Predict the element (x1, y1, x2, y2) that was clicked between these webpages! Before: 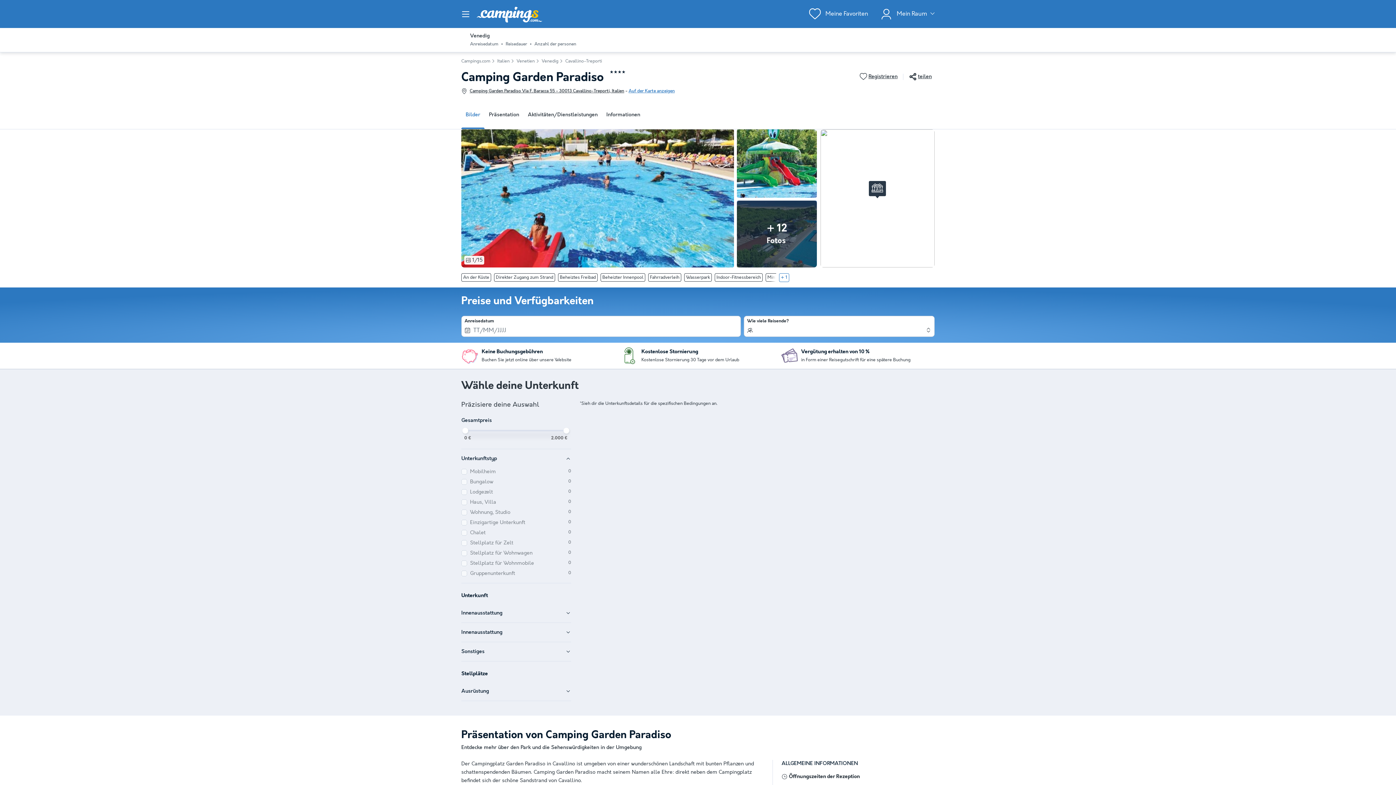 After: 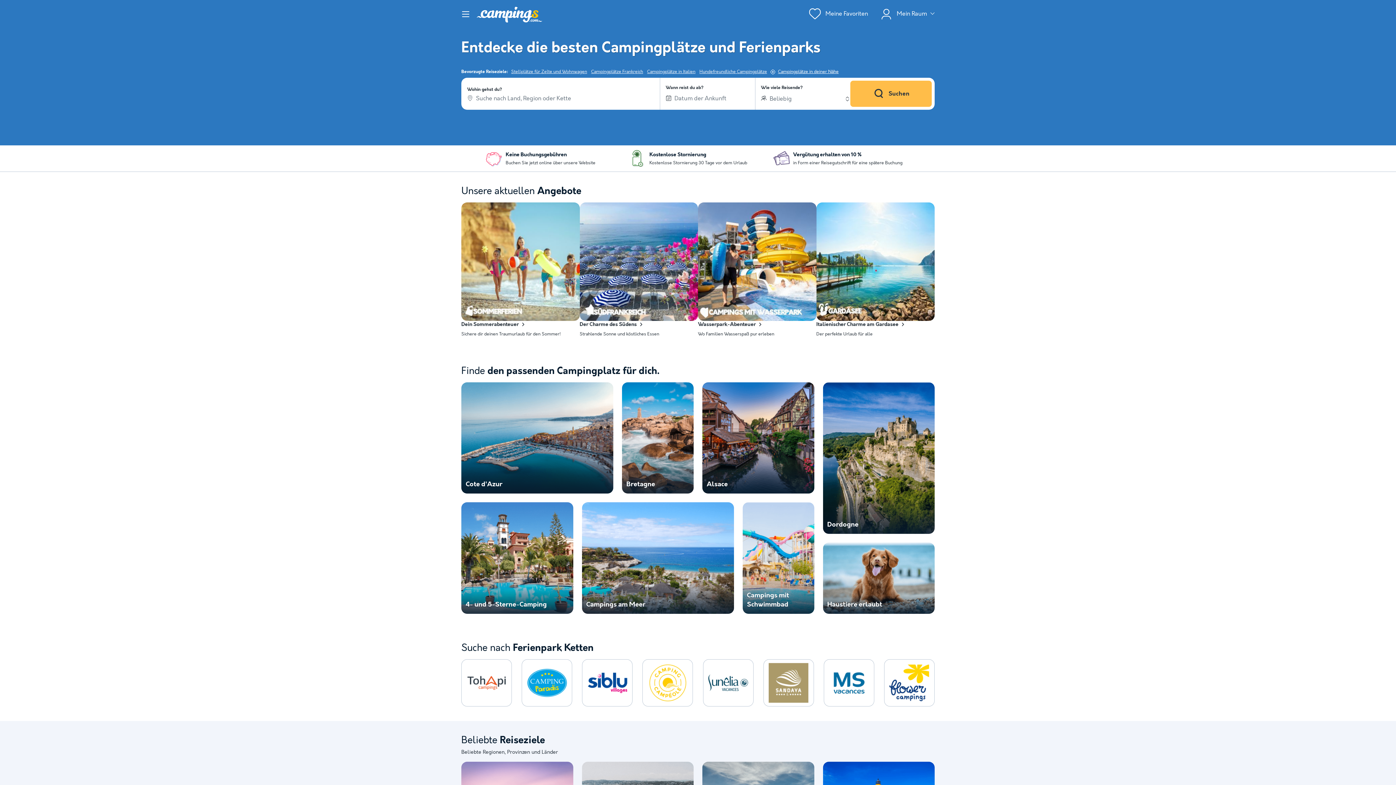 Action: bbox: (473, 2, 545, 25)